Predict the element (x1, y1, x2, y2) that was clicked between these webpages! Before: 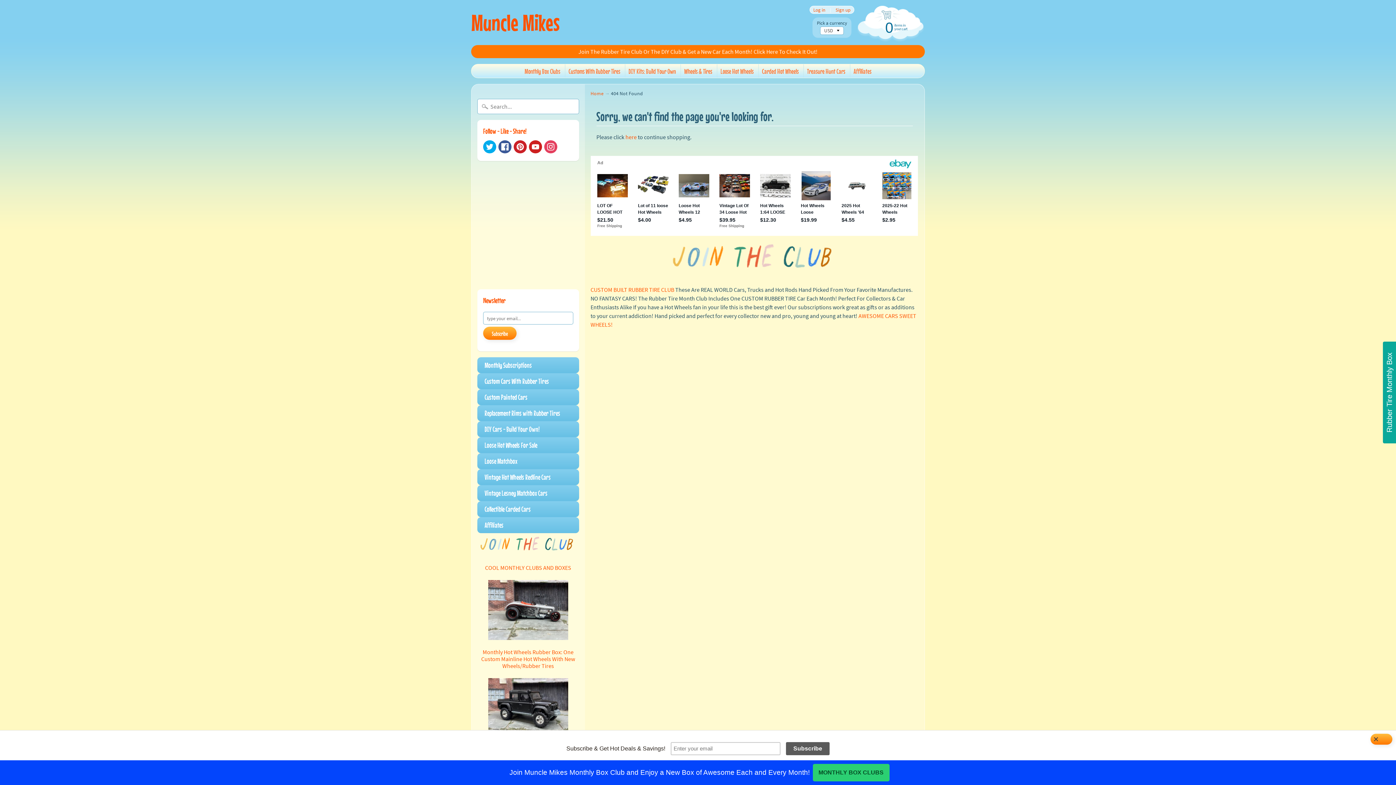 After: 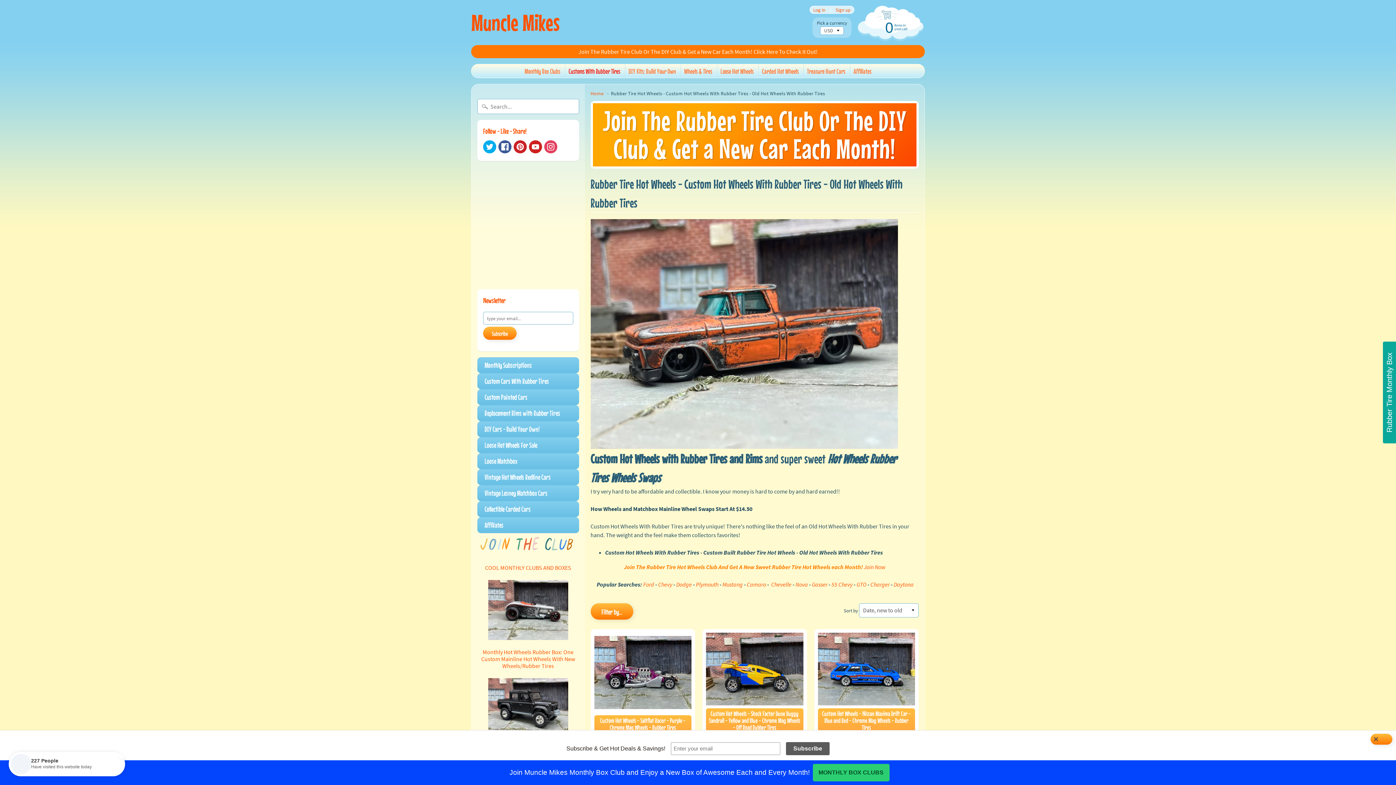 Action: label: Customs With Rubber Tires bbox: (565, 64, 623, 77)